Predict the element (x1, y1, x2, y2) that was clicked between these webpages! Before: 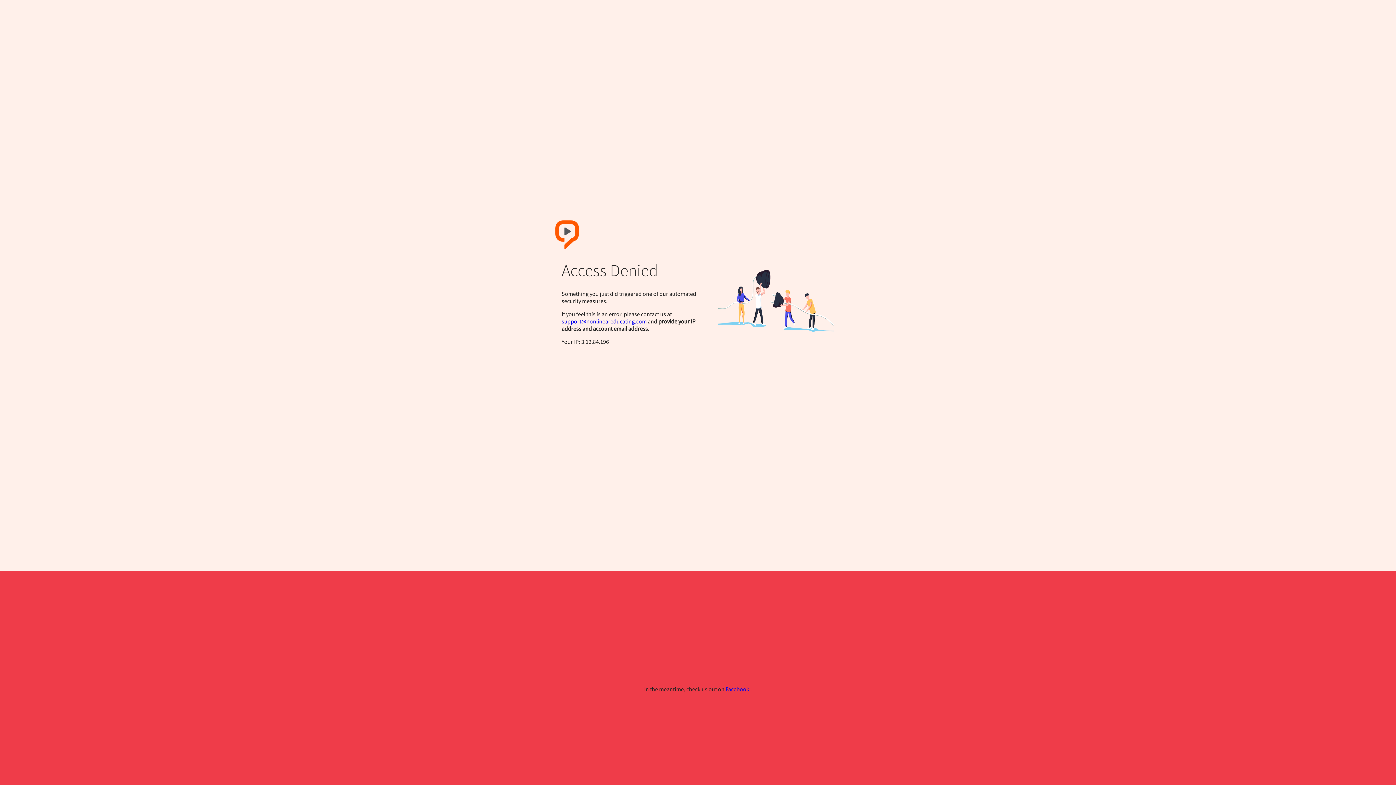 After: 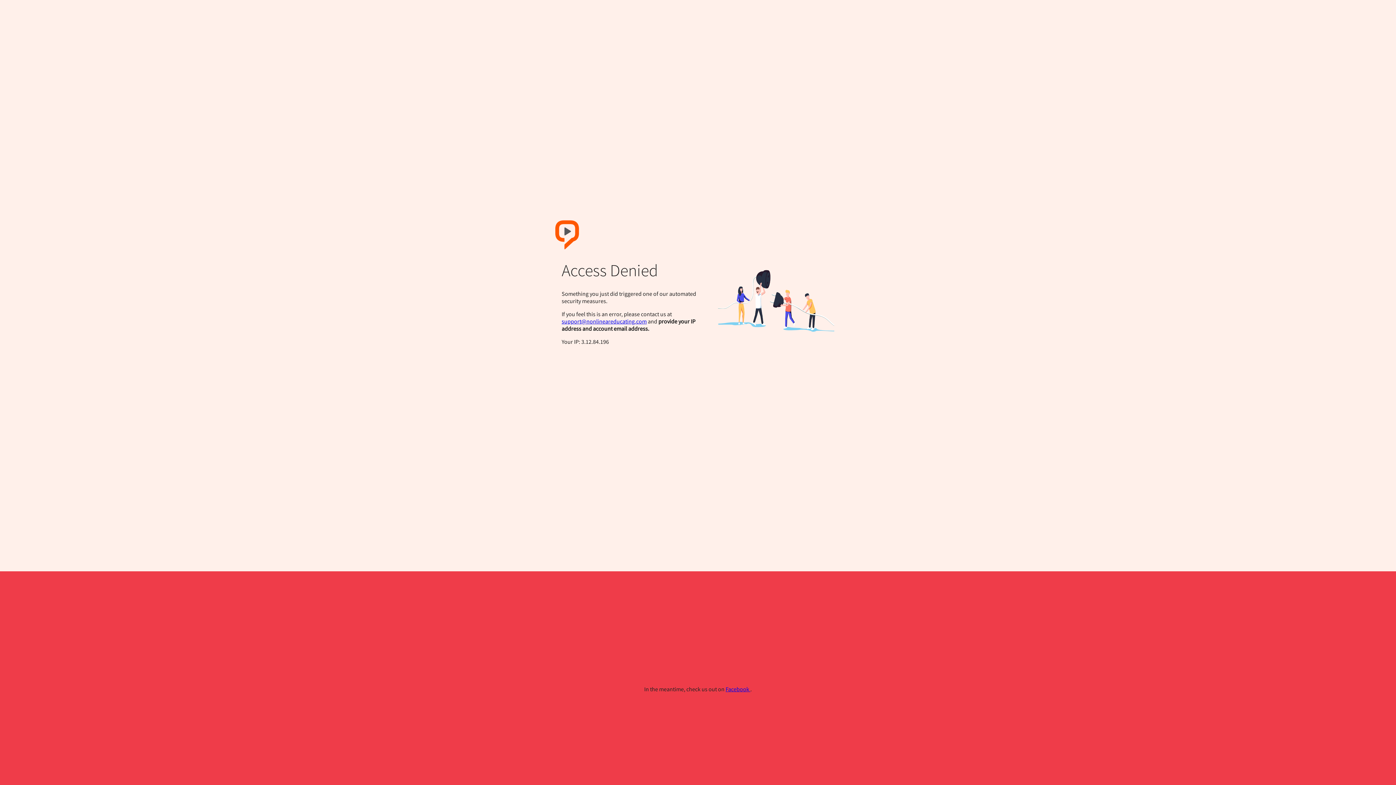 Action: label: support@nonlineareducating.com bbox: (561, 317, 646, 325)